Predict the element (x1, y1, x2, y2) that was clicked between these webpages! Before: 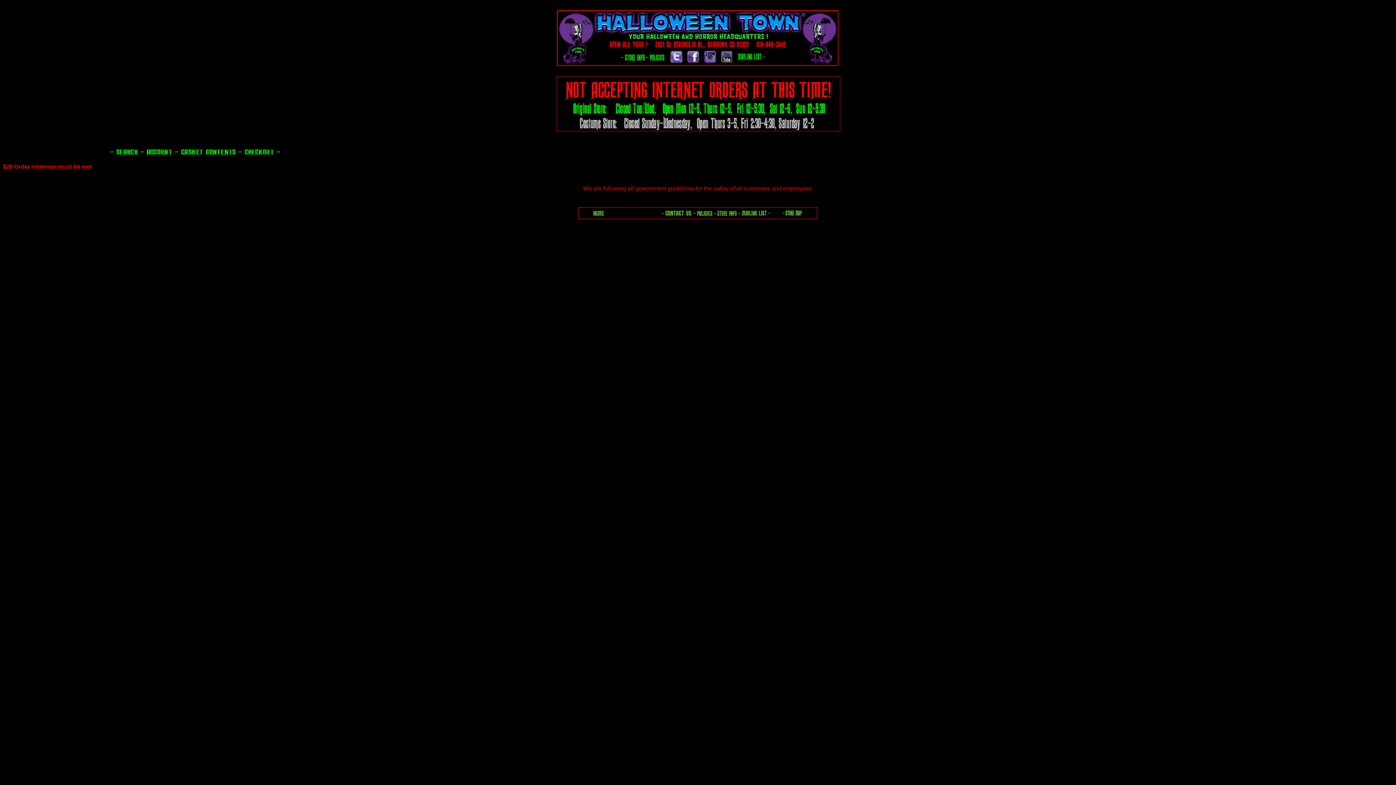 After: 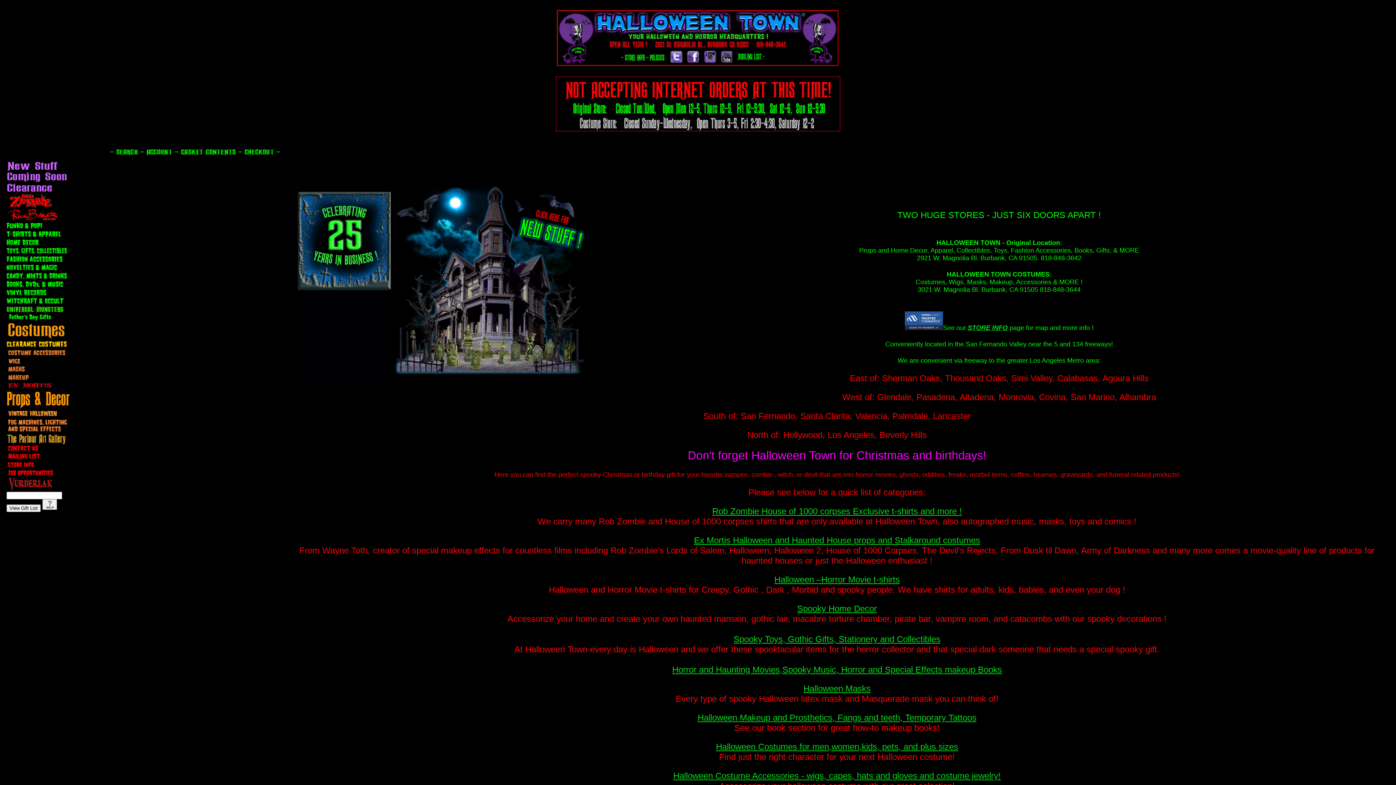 Action: bbox: (555, 59, 840, 69)